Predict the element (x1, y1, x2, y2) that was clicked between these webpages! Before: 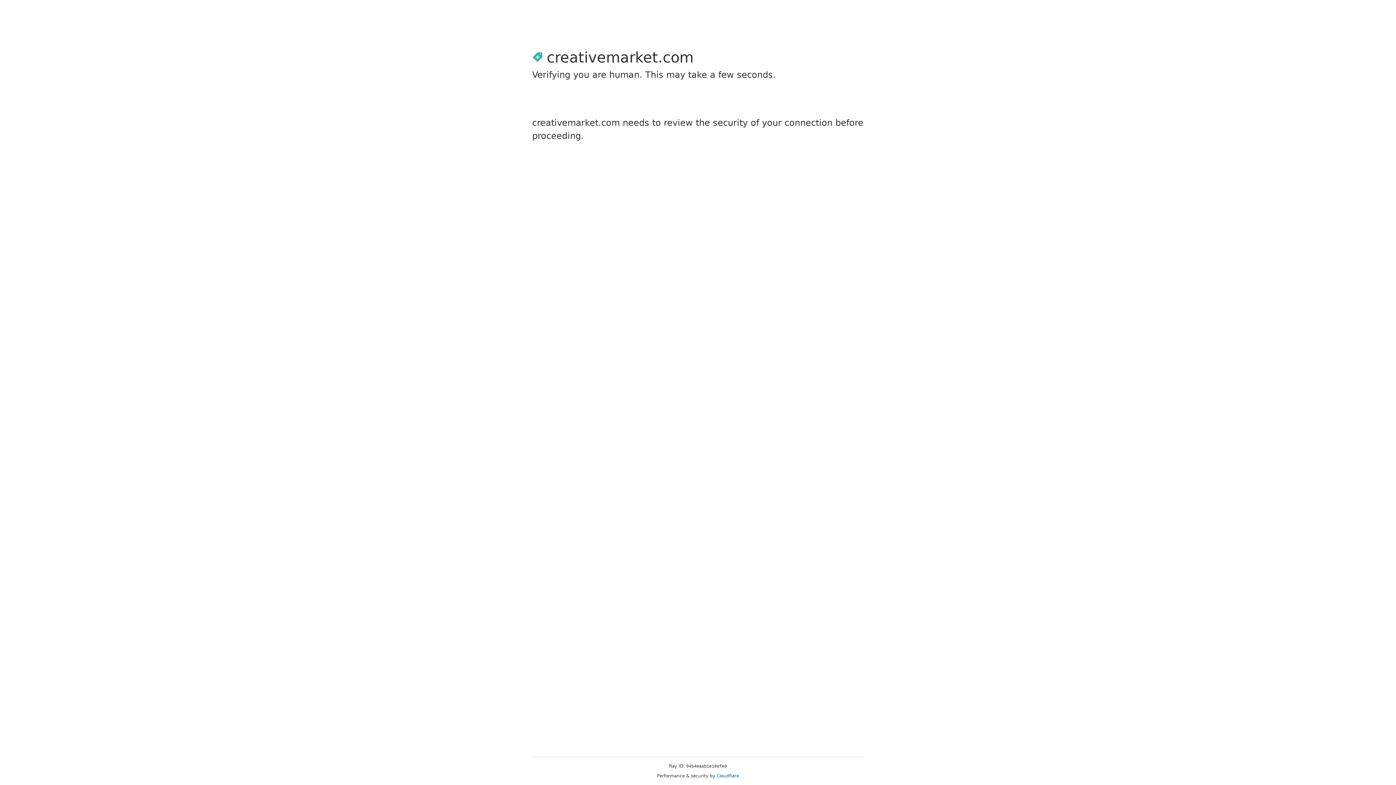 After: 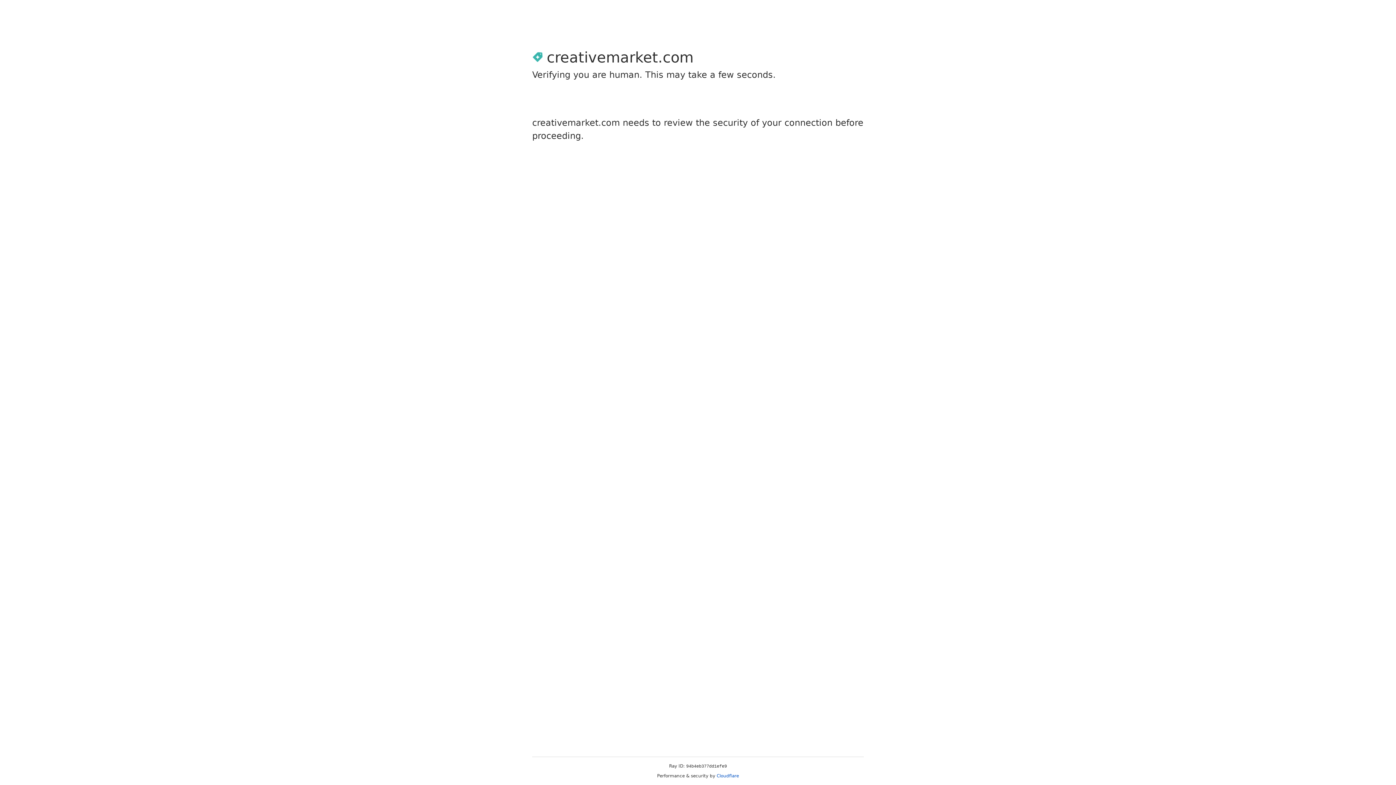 Action: bbox: (716, 773, 739, 778) label: Cloudflare